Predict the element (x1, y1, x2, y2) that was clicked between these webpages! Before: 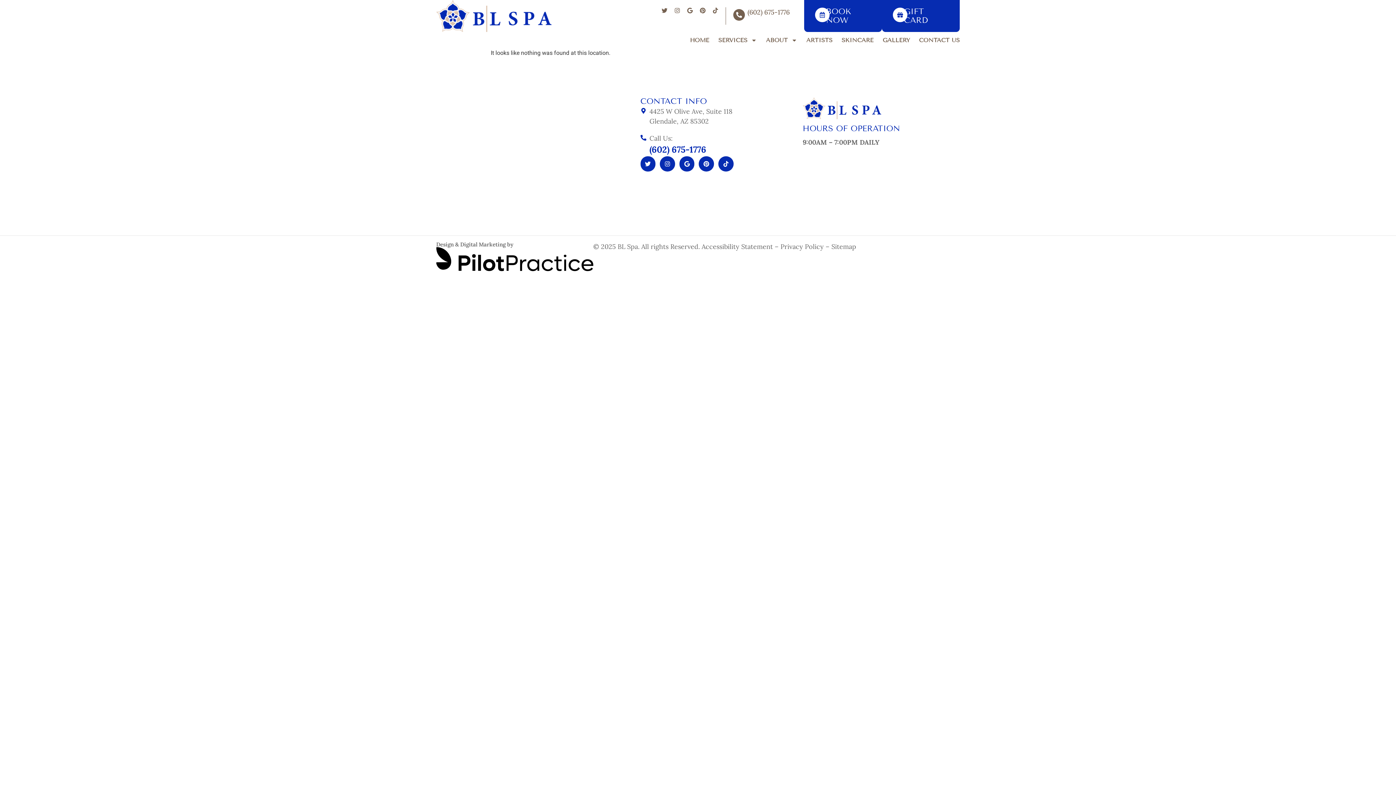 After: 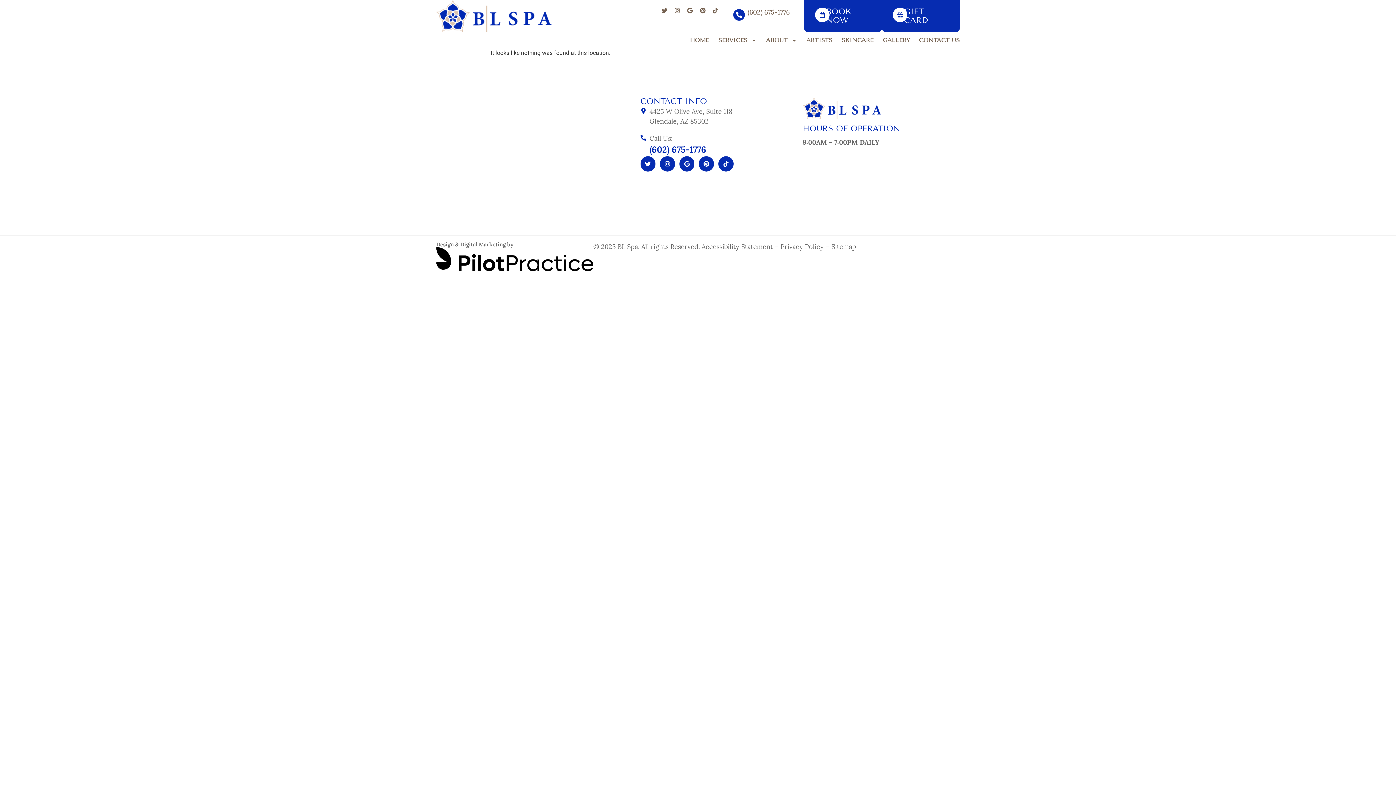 Action: bbox: (733, 8, 745, 20)